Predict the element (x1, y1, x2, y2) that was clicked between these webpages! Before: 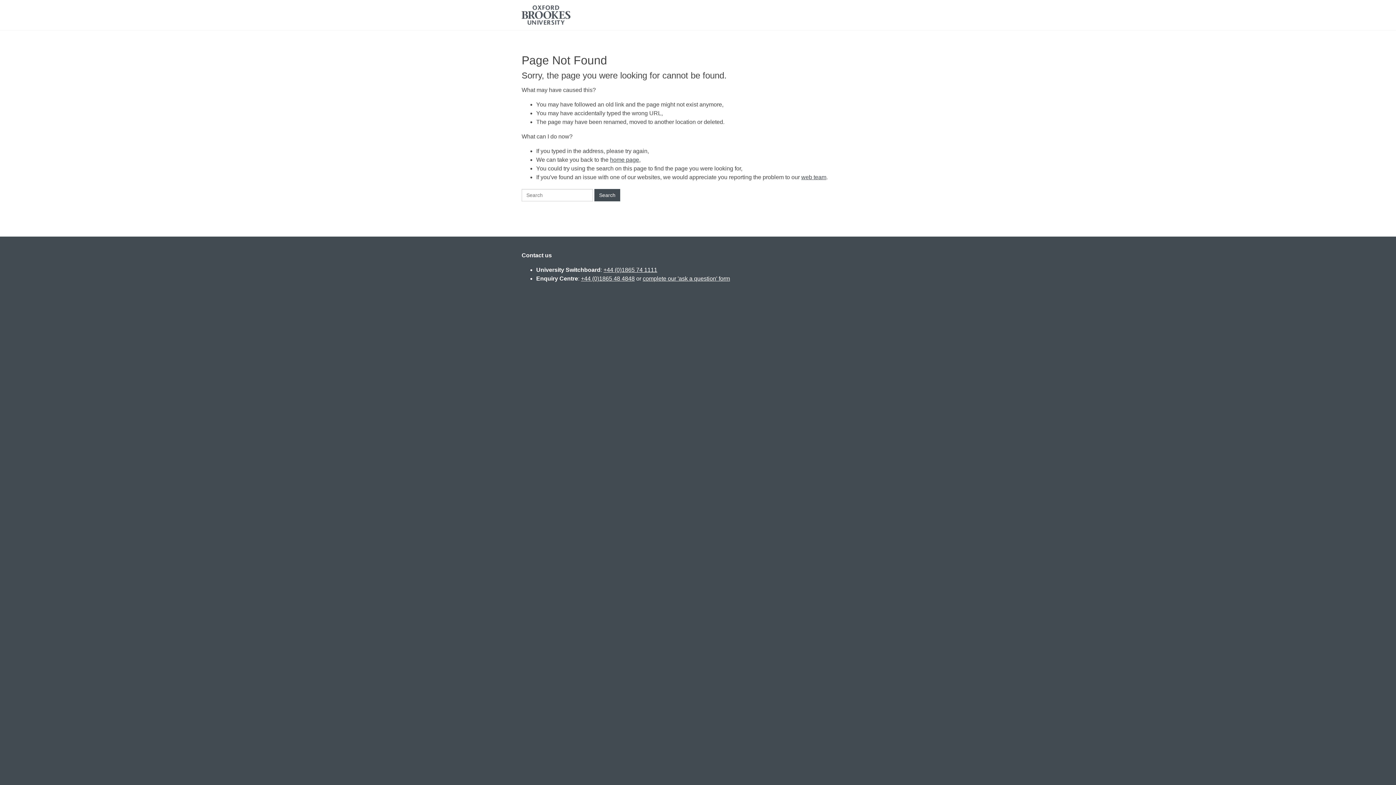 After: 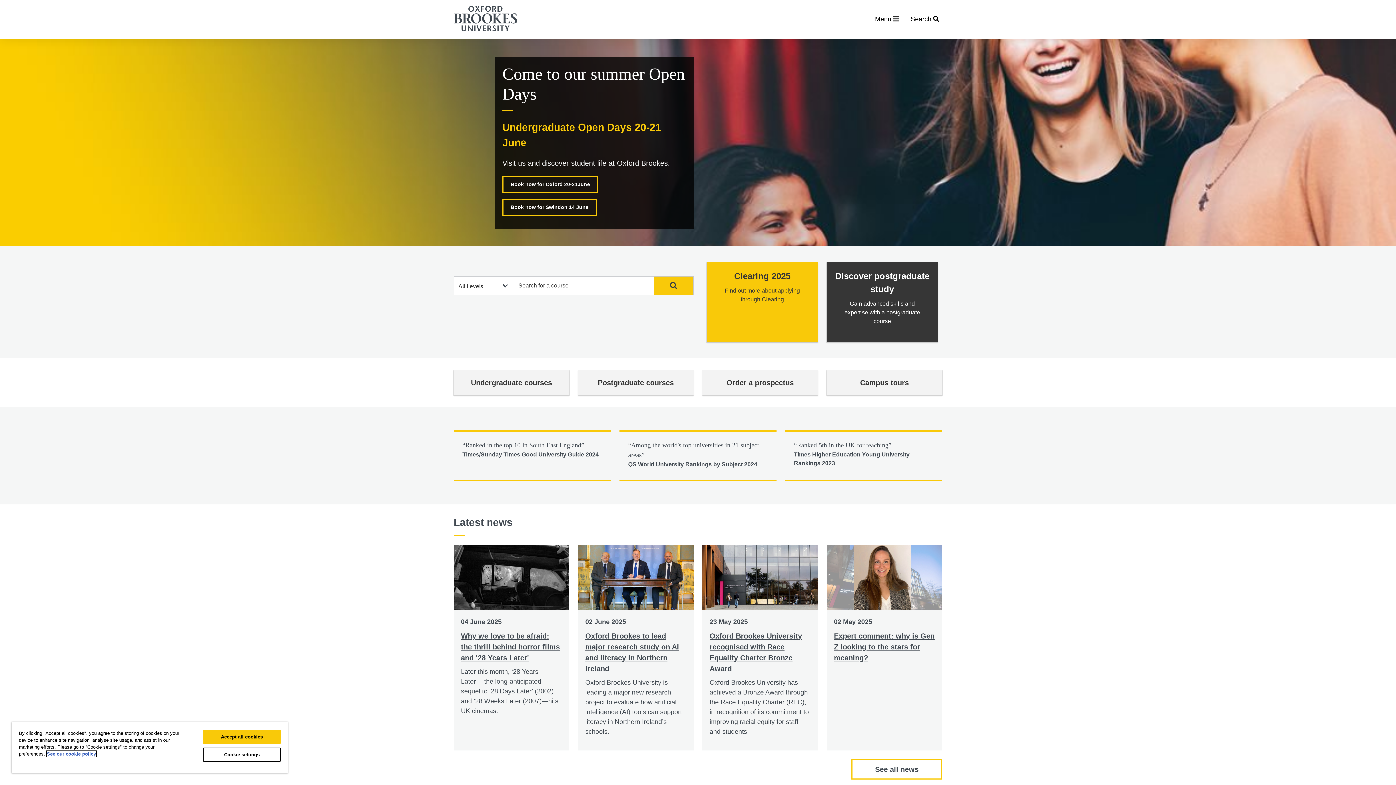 Action: bbox: (610, 156, 639, 162) label: home page